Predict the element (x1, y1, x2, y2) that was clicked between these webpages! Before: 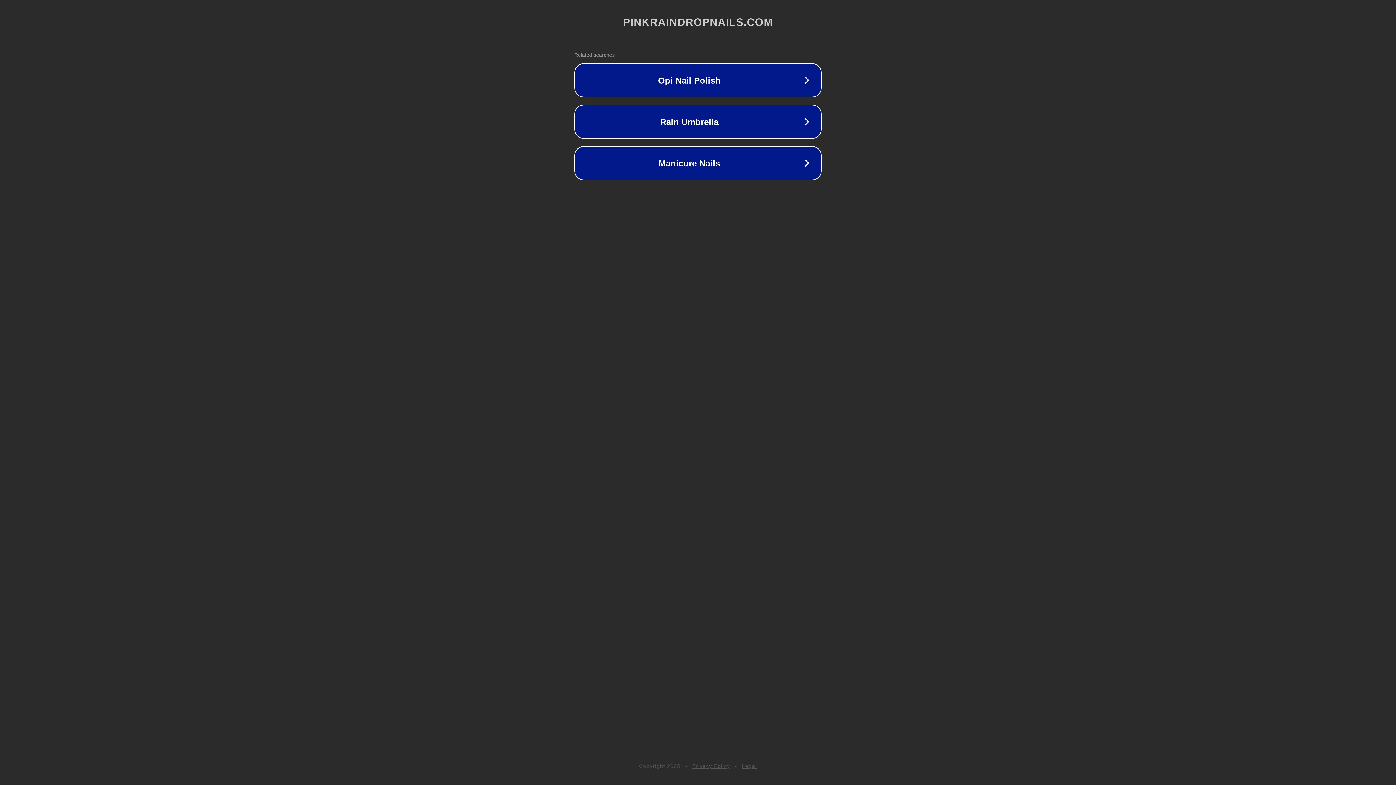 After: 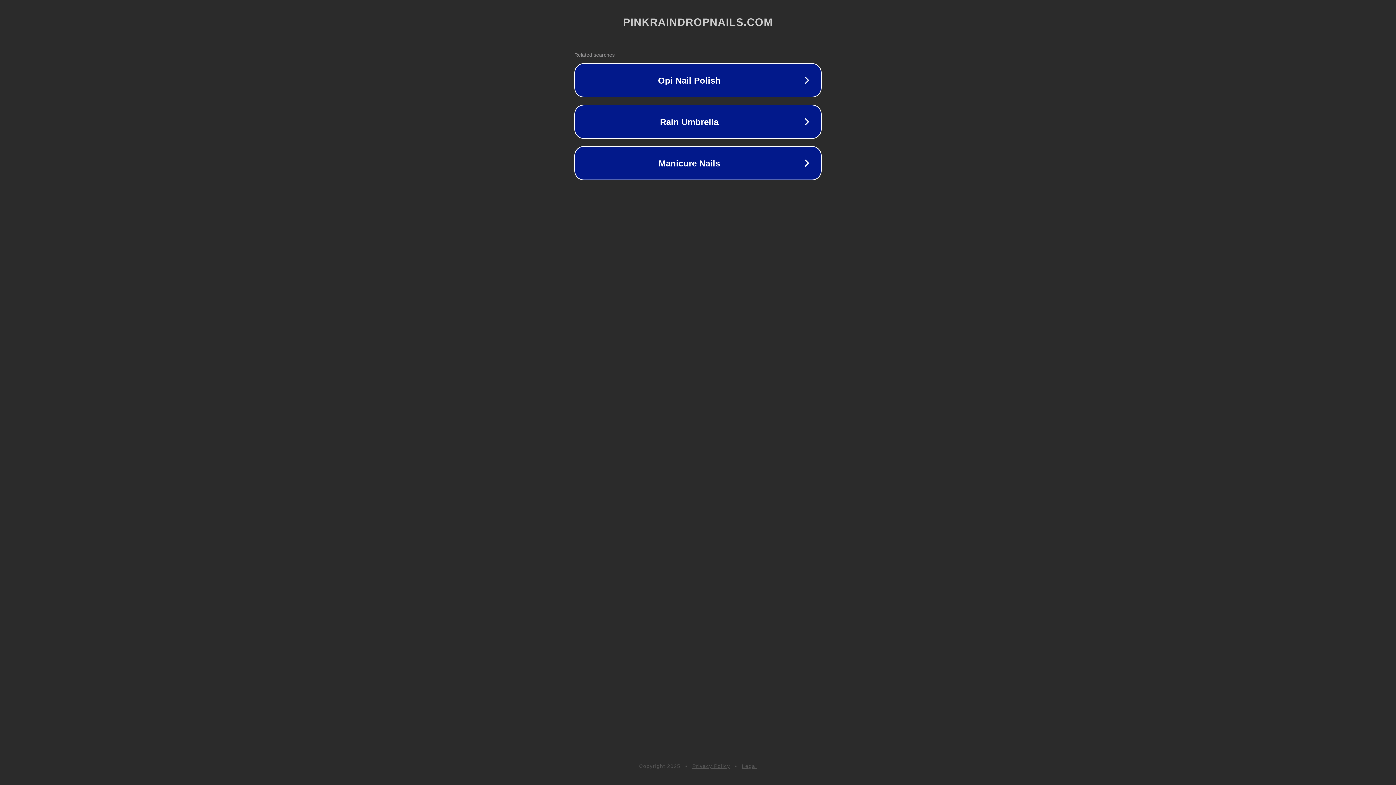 Action: label: Legal bbox: (742, 763, 757, 769)